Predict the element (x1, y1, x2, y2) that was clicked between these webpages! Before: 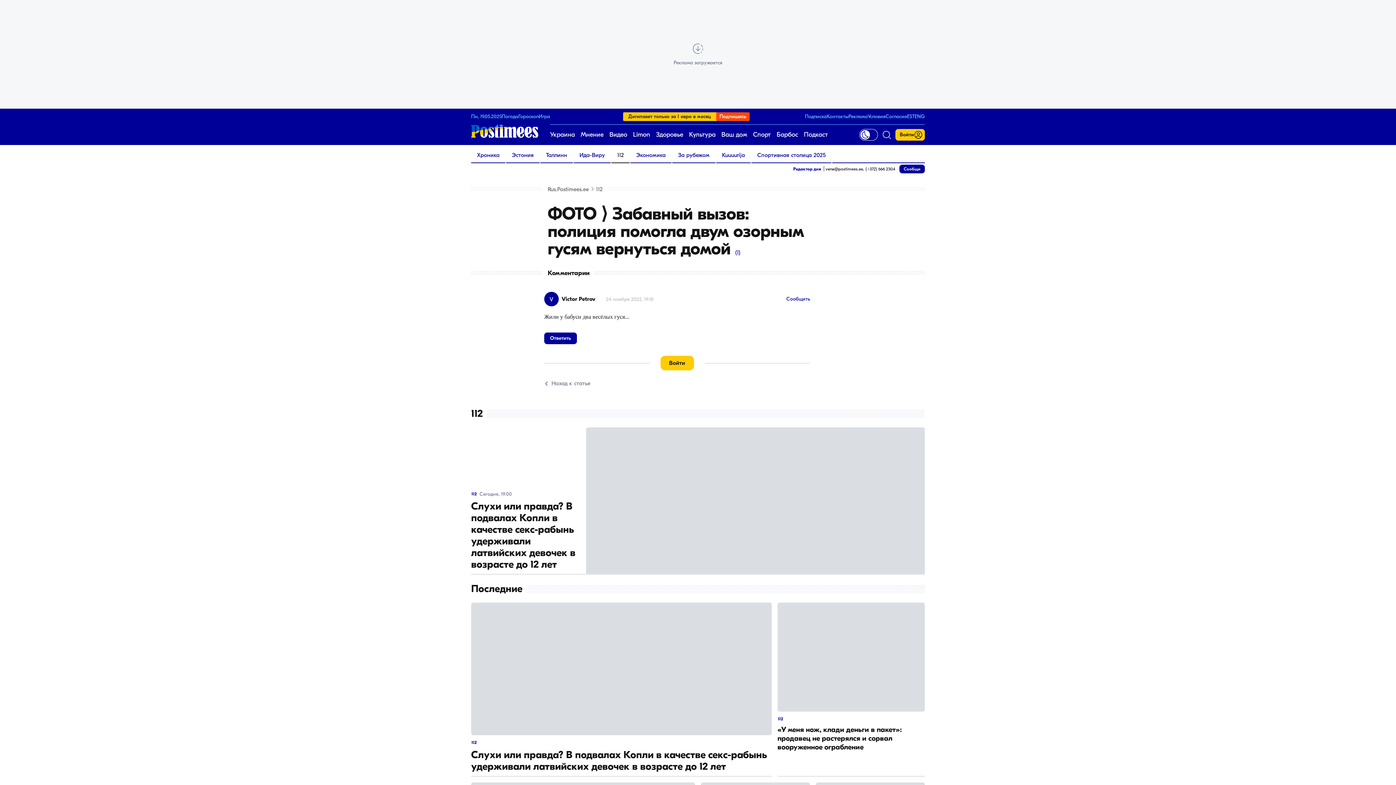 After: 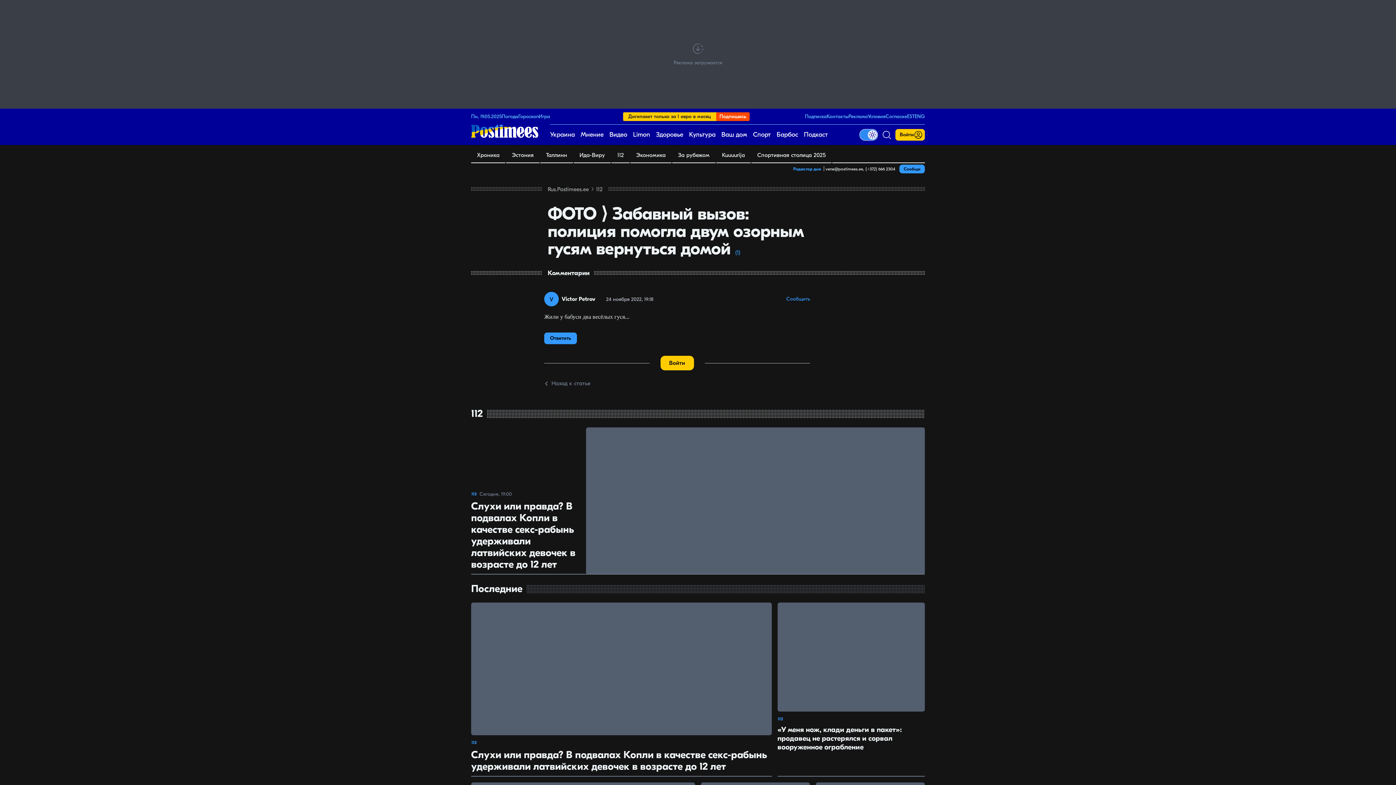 Action: bbox: (859, 129, 878, 140) label: Светлый